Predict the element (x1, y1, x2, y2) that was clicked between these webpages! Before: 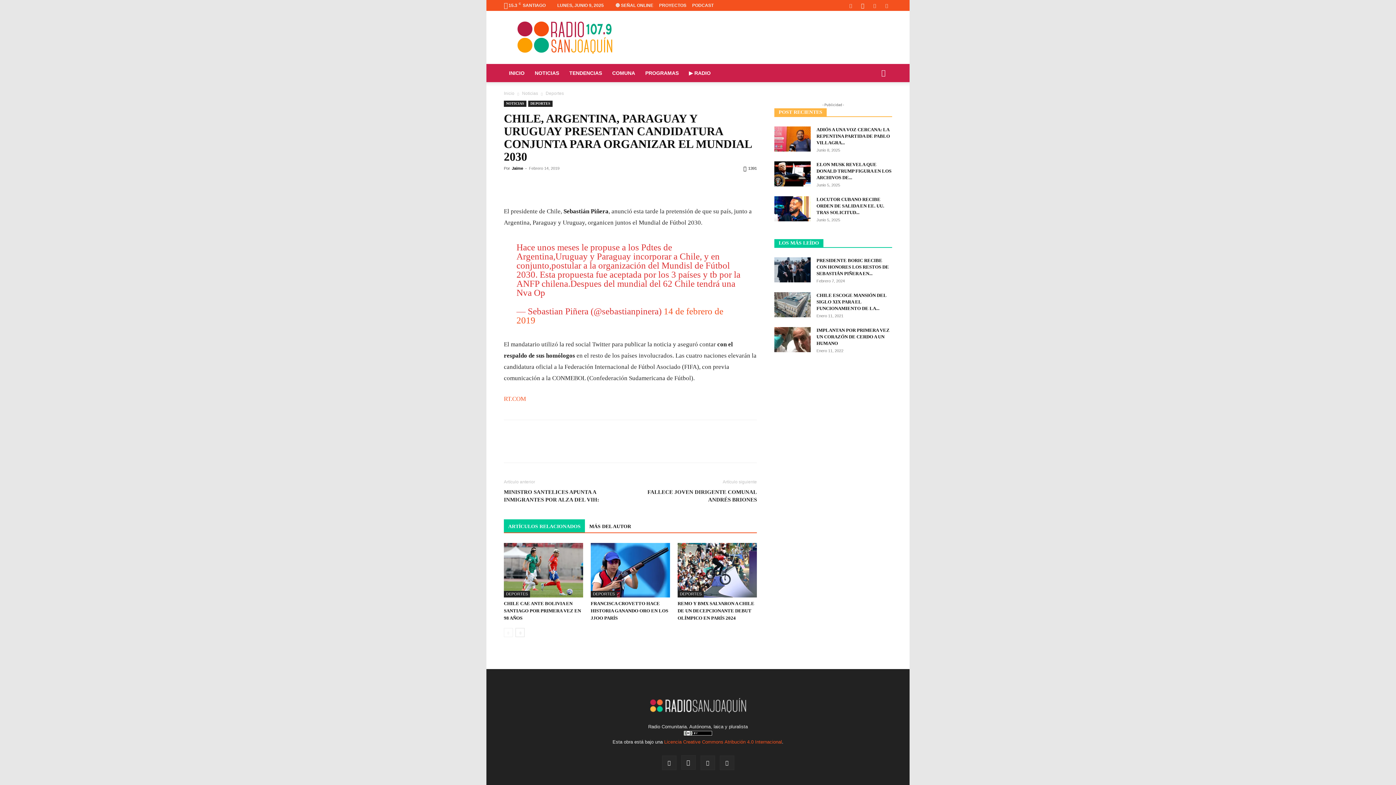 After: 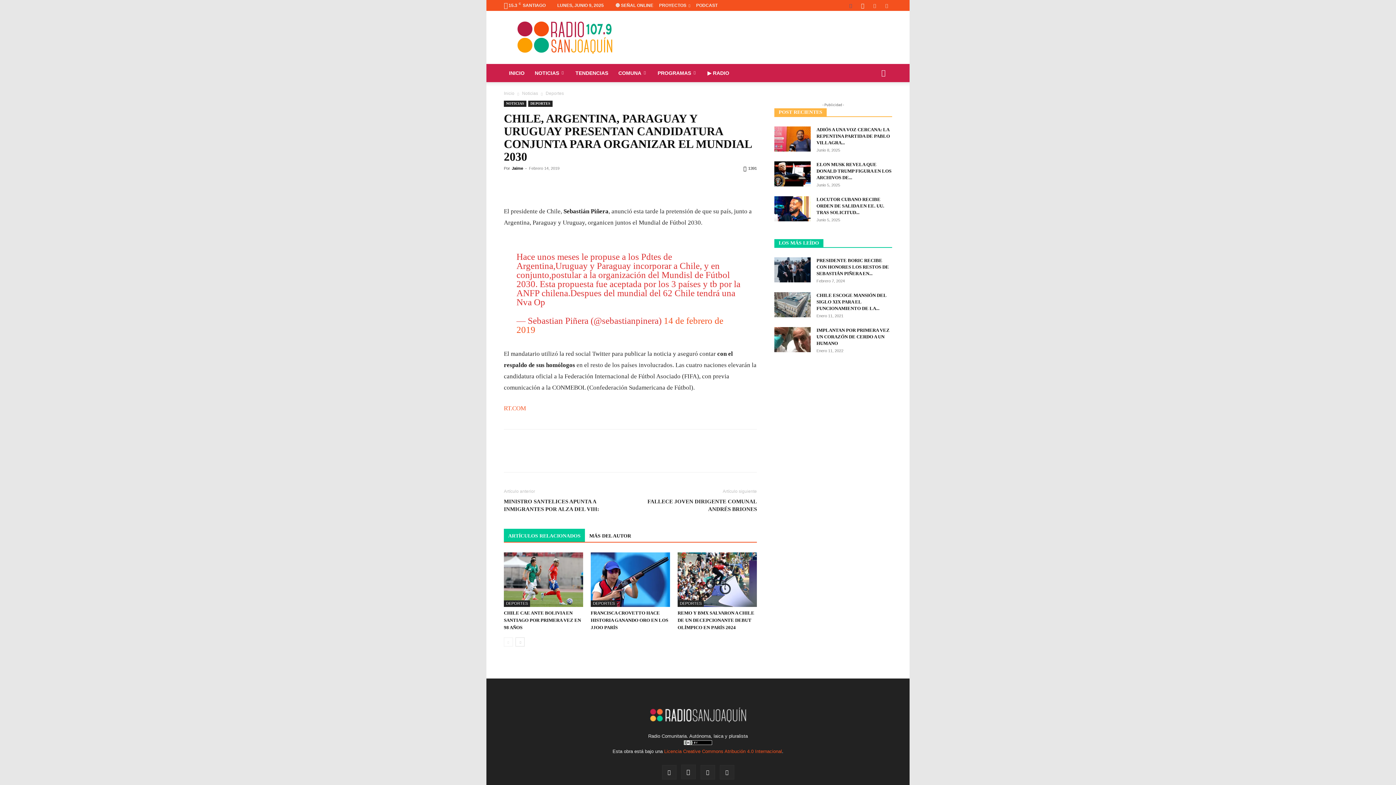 Action: bbox: (845, 0, 856, 10)